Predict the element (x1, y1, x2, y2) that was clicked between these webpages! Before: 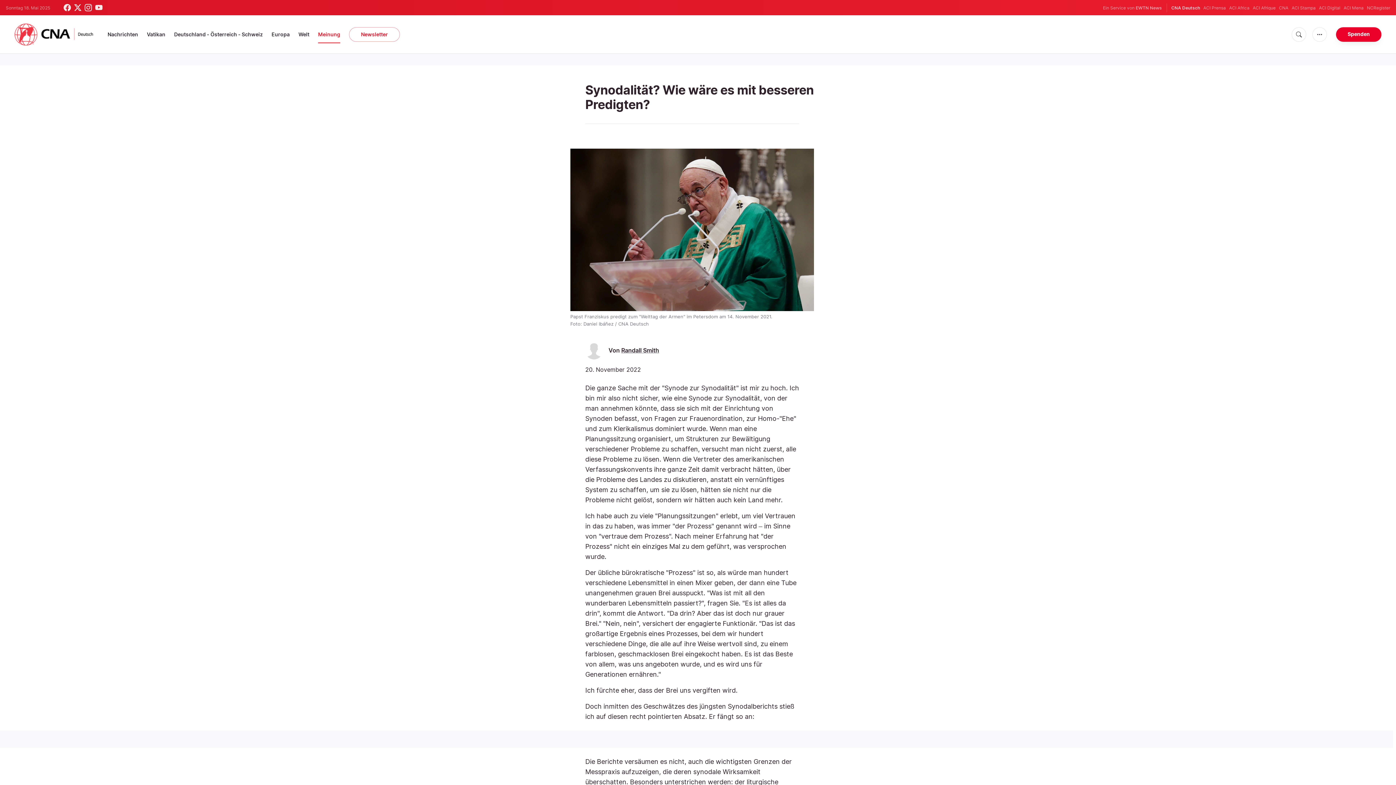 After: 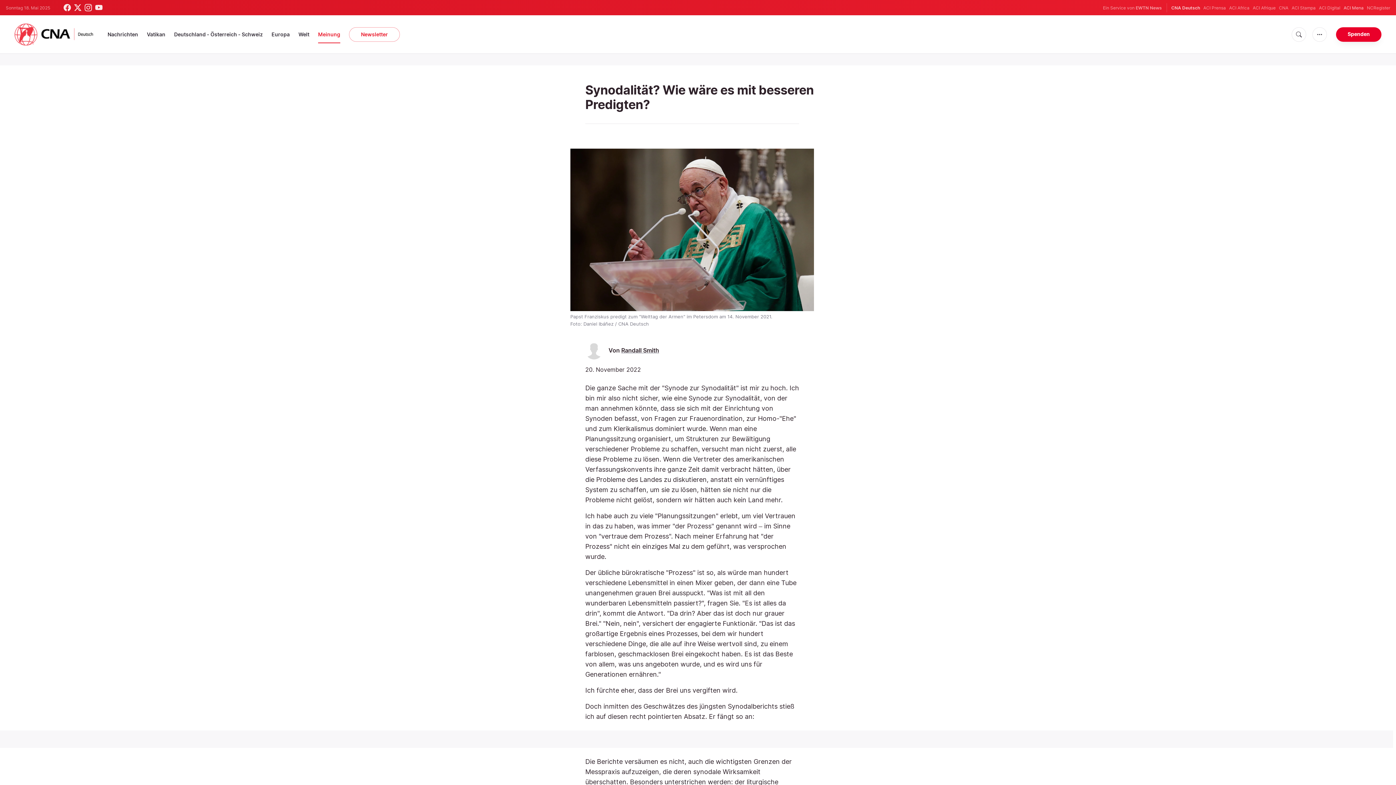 Action: bbox: (1344, 4, 1364, 11) label: ACI Mena